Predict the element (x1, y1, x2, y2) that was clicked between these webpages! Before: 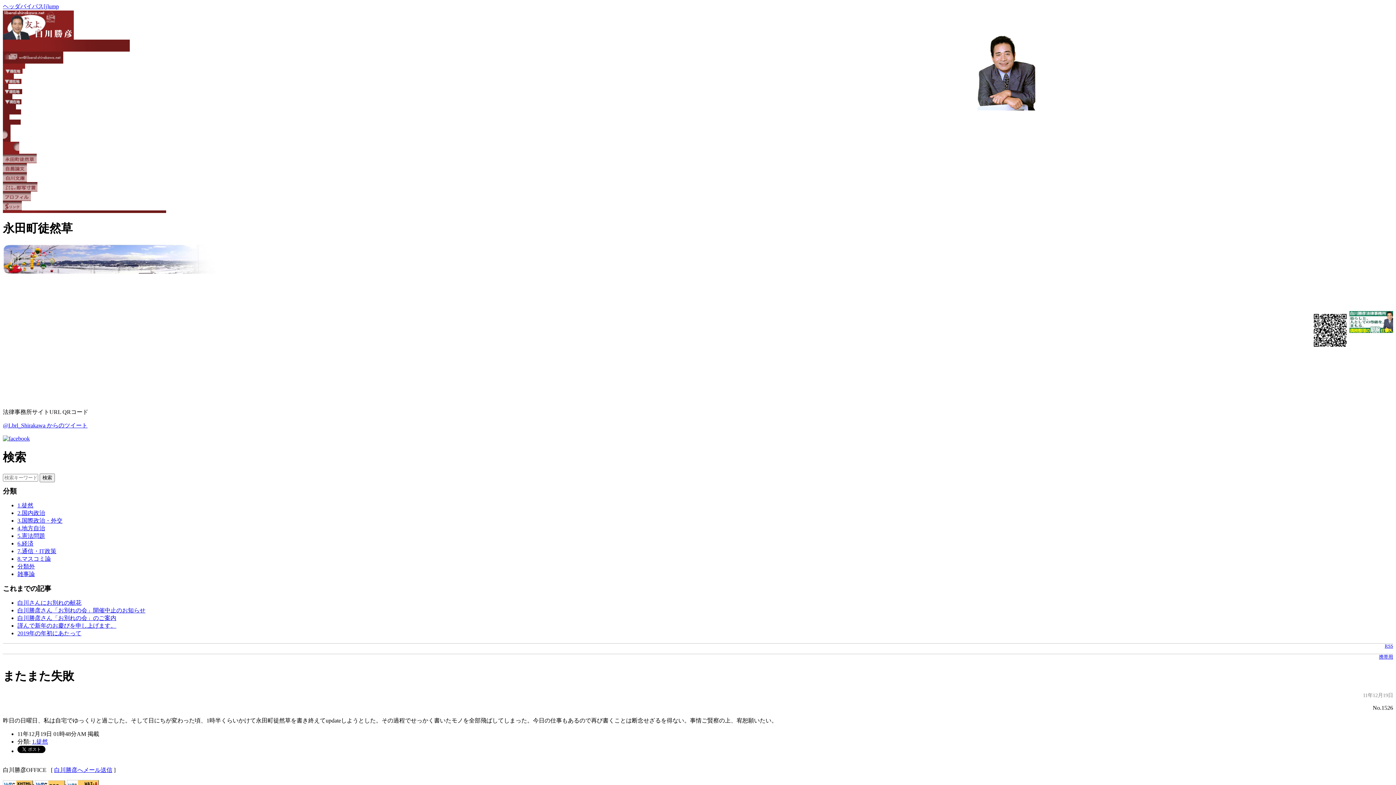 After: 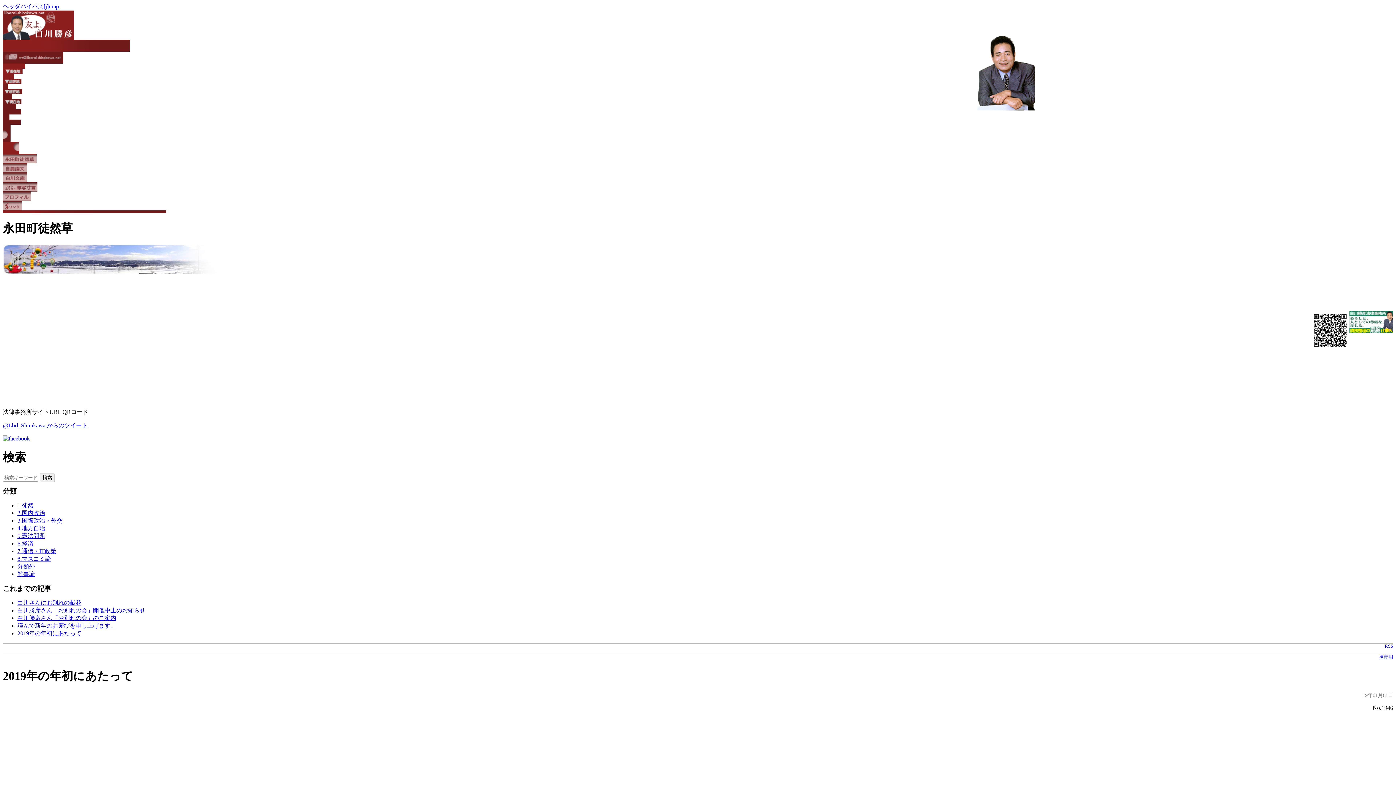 Action: bbox: (17, 630, 81, 636) label: 2019年の年初にあたって